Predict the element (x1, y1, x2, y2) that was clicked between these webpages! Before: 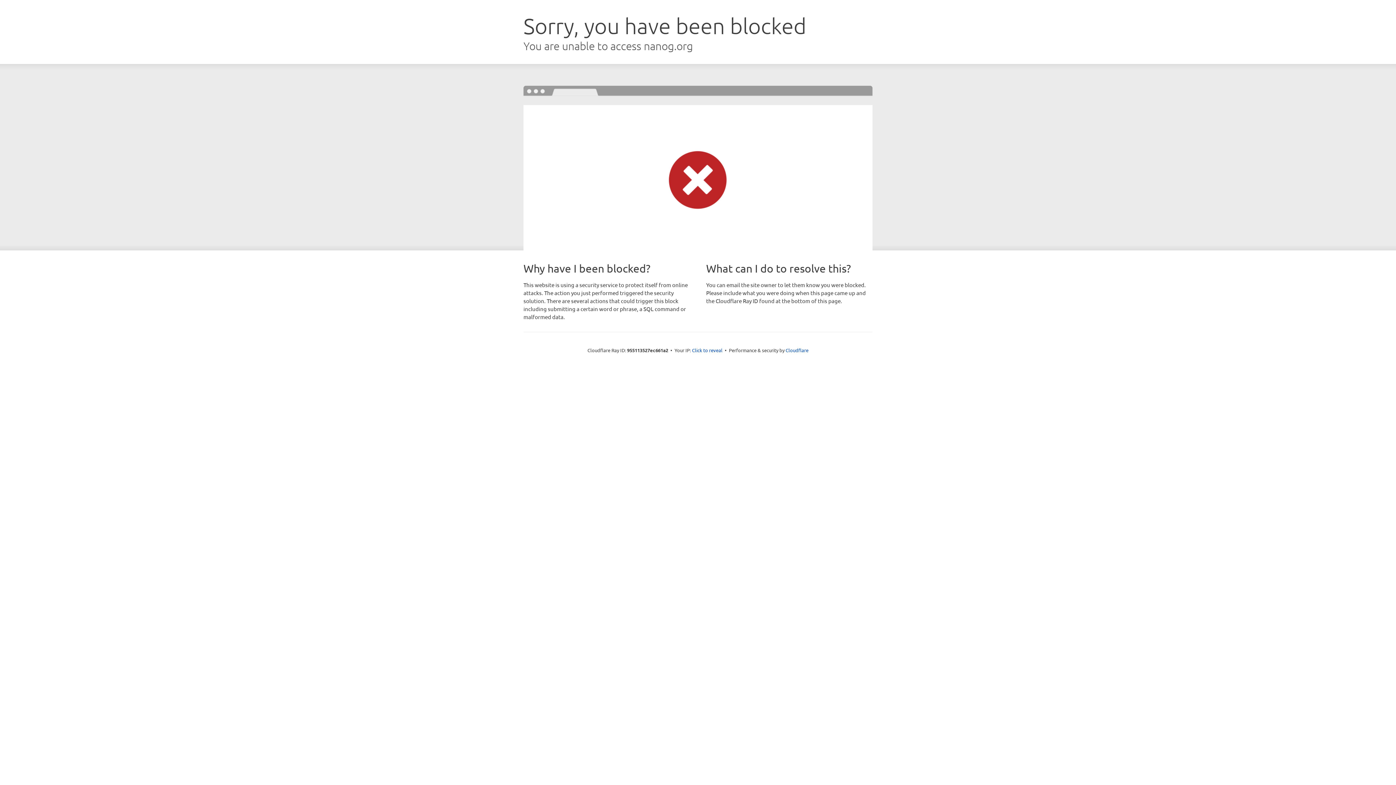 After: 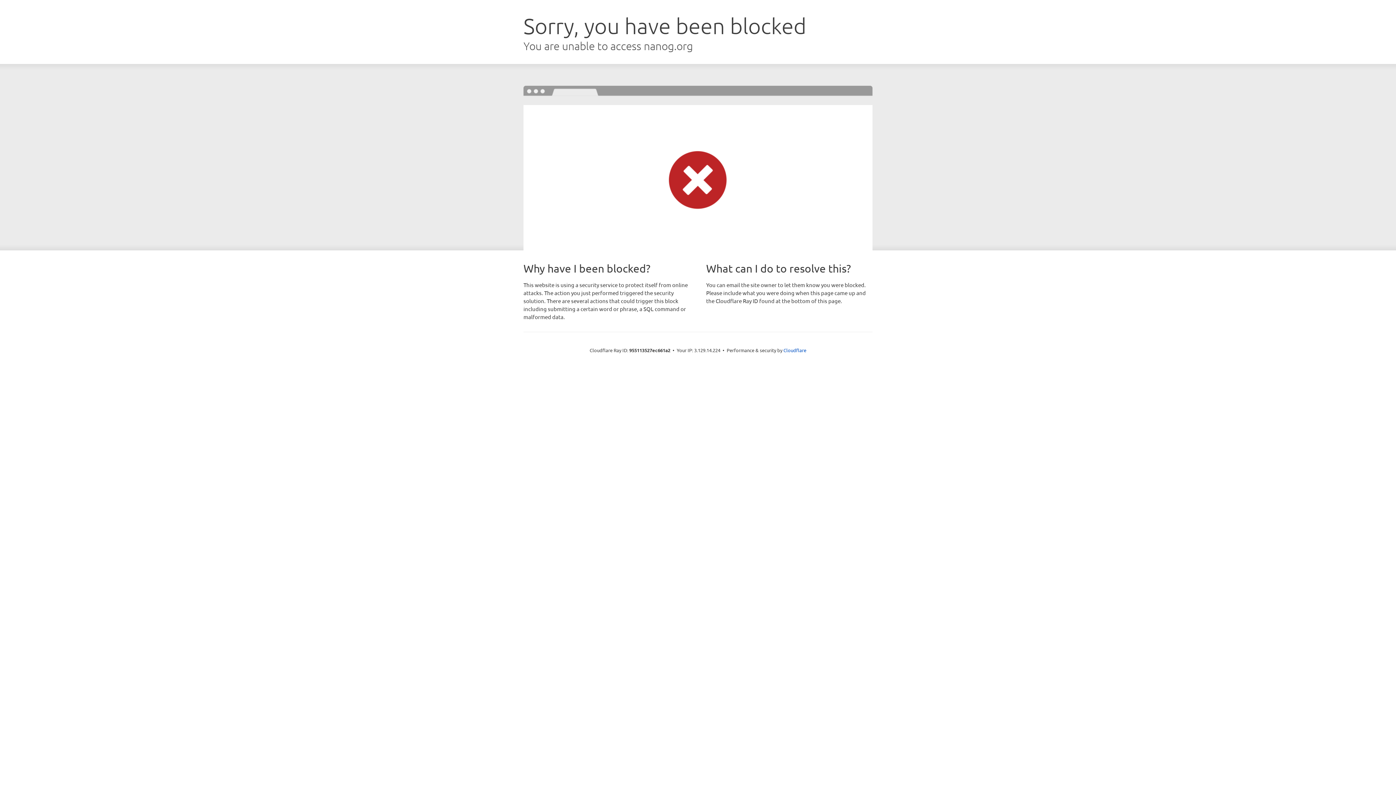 Action: label: Click to reveal bbox: (692, 346, 722, 353)